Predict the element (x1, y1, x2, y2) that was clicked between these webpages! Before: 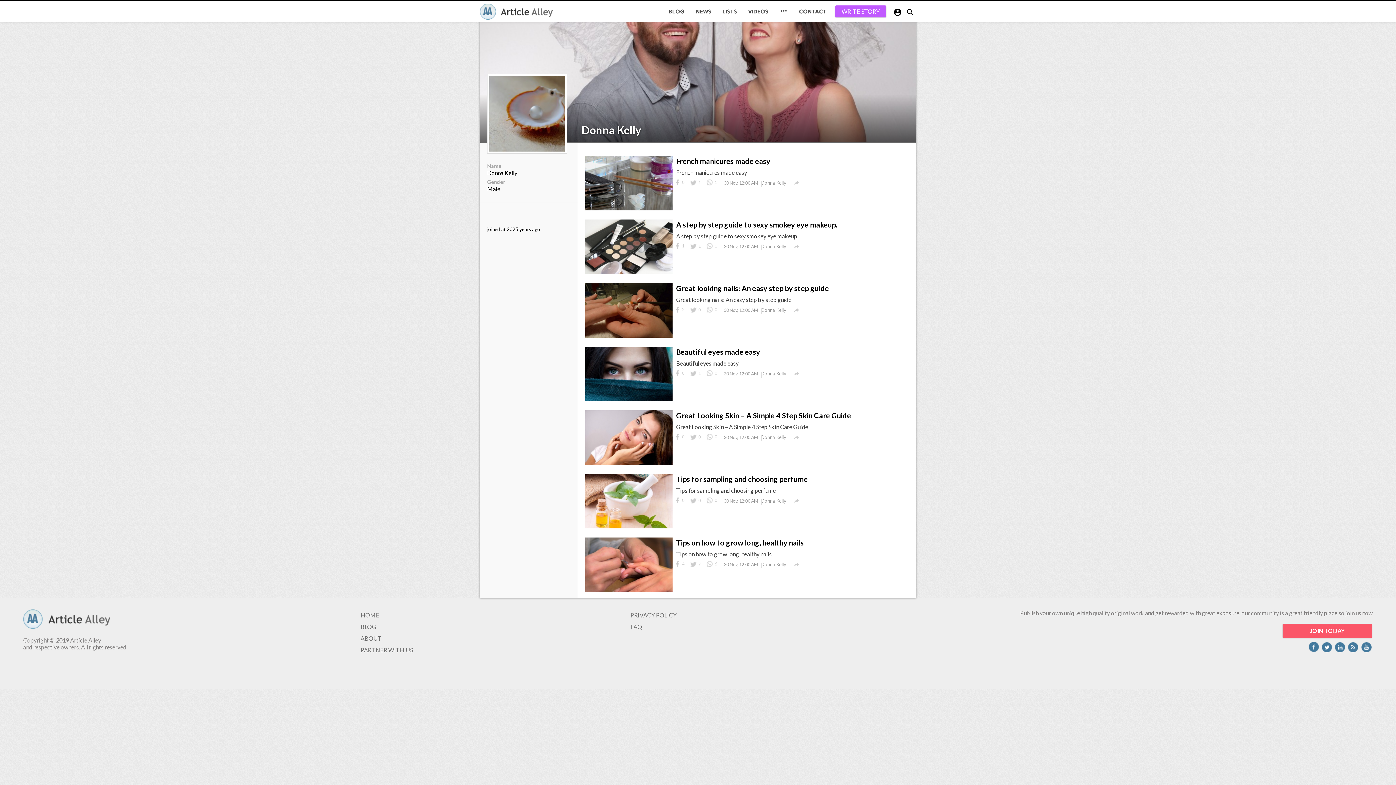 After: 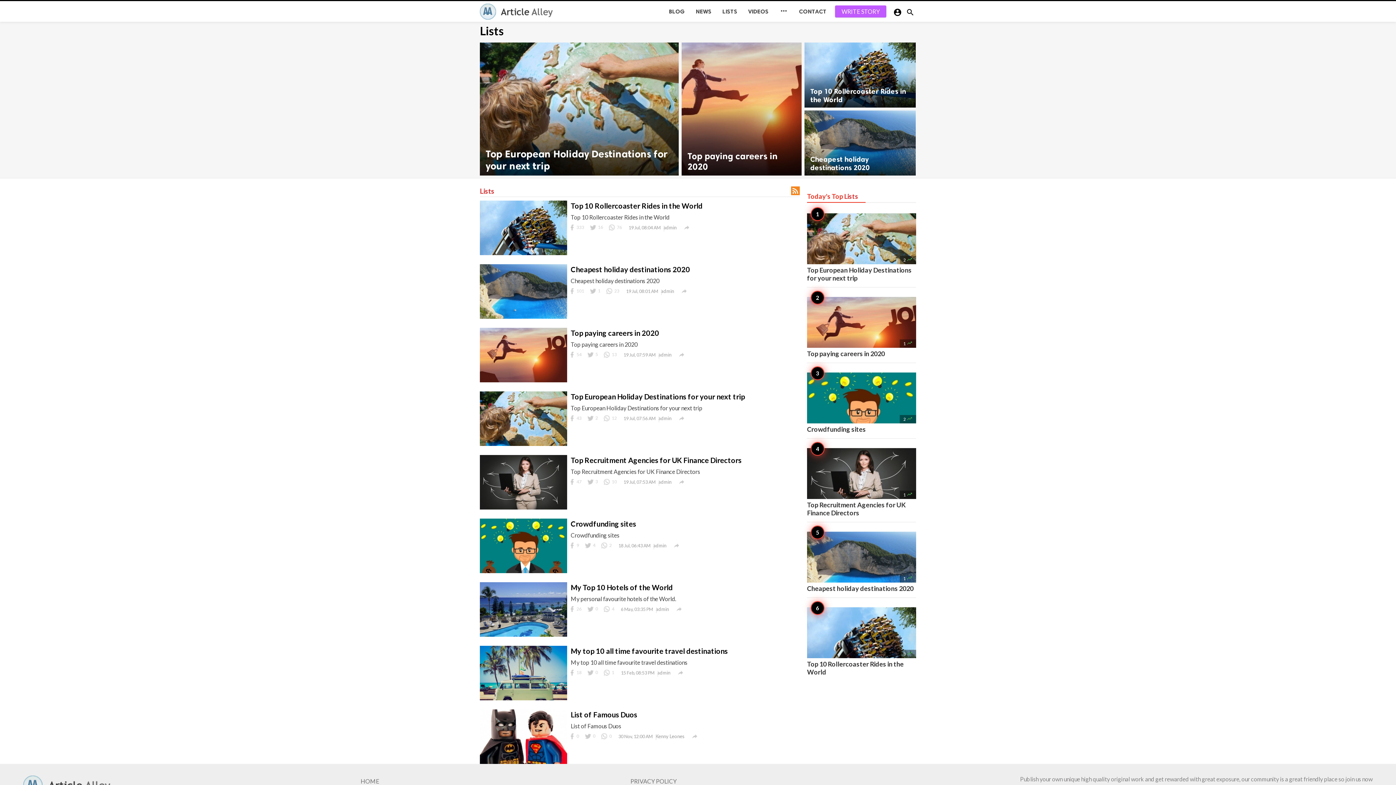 Action: bbox: (717, 1, 742, 22) label: LISTS